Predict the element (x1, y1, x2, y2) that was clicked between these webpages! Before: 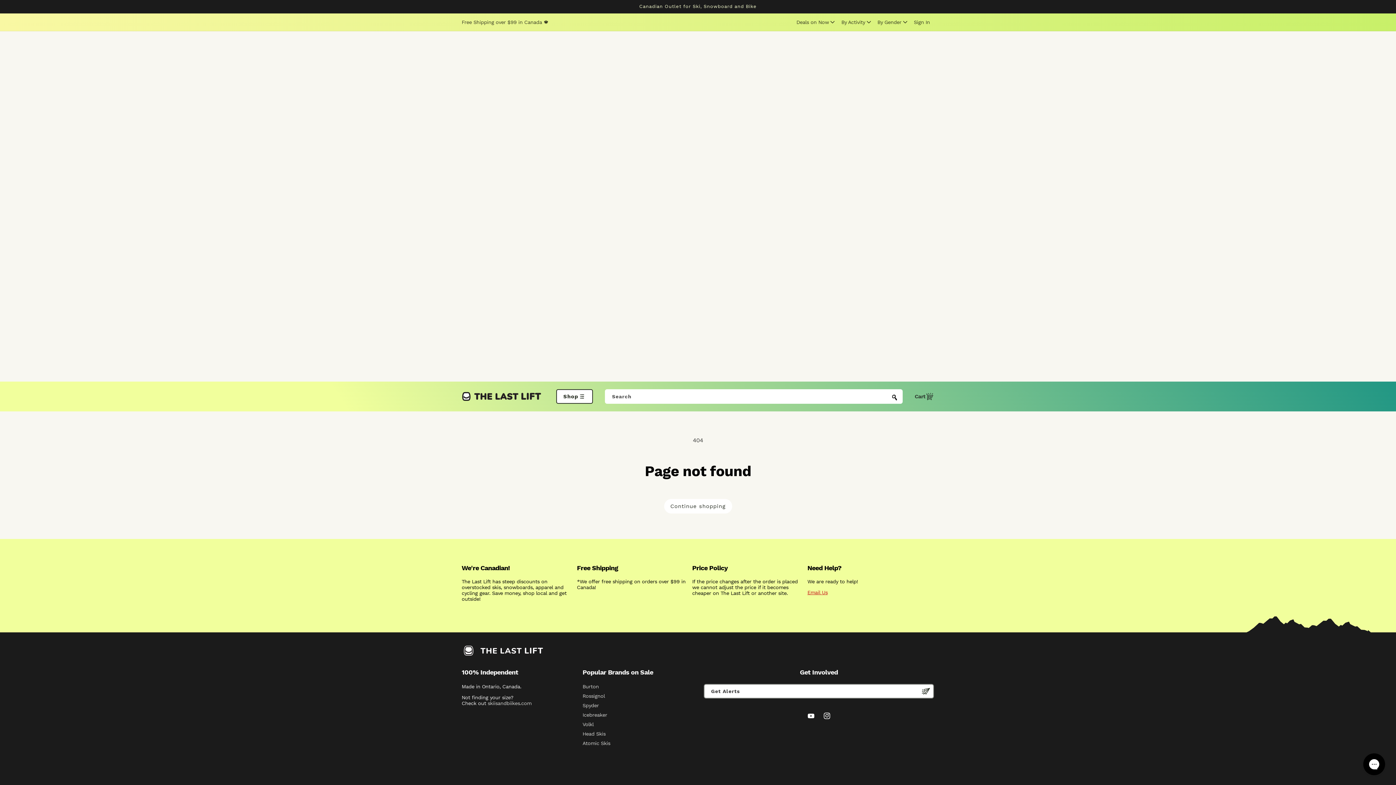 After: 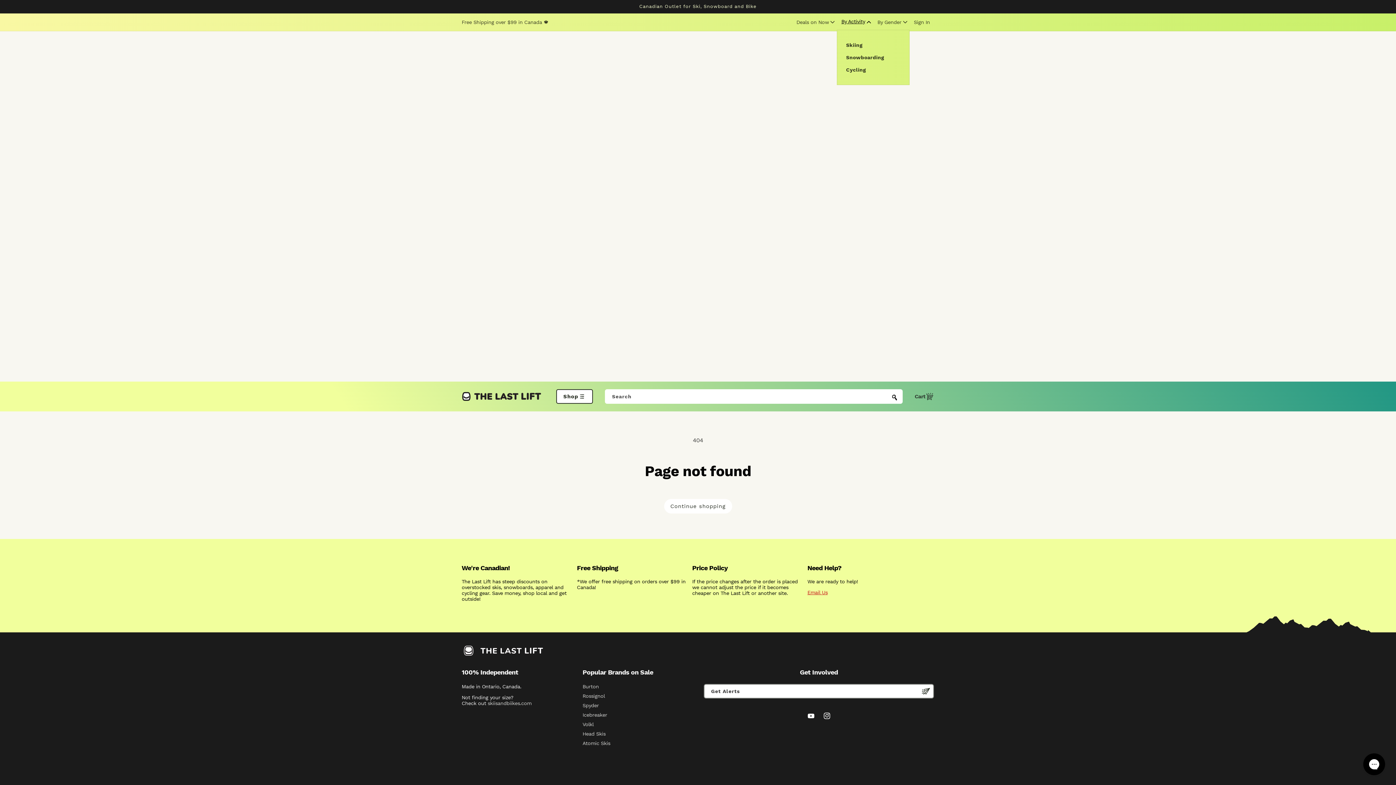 Action: bbox: (837, 14, 873, 29) label: By Activity